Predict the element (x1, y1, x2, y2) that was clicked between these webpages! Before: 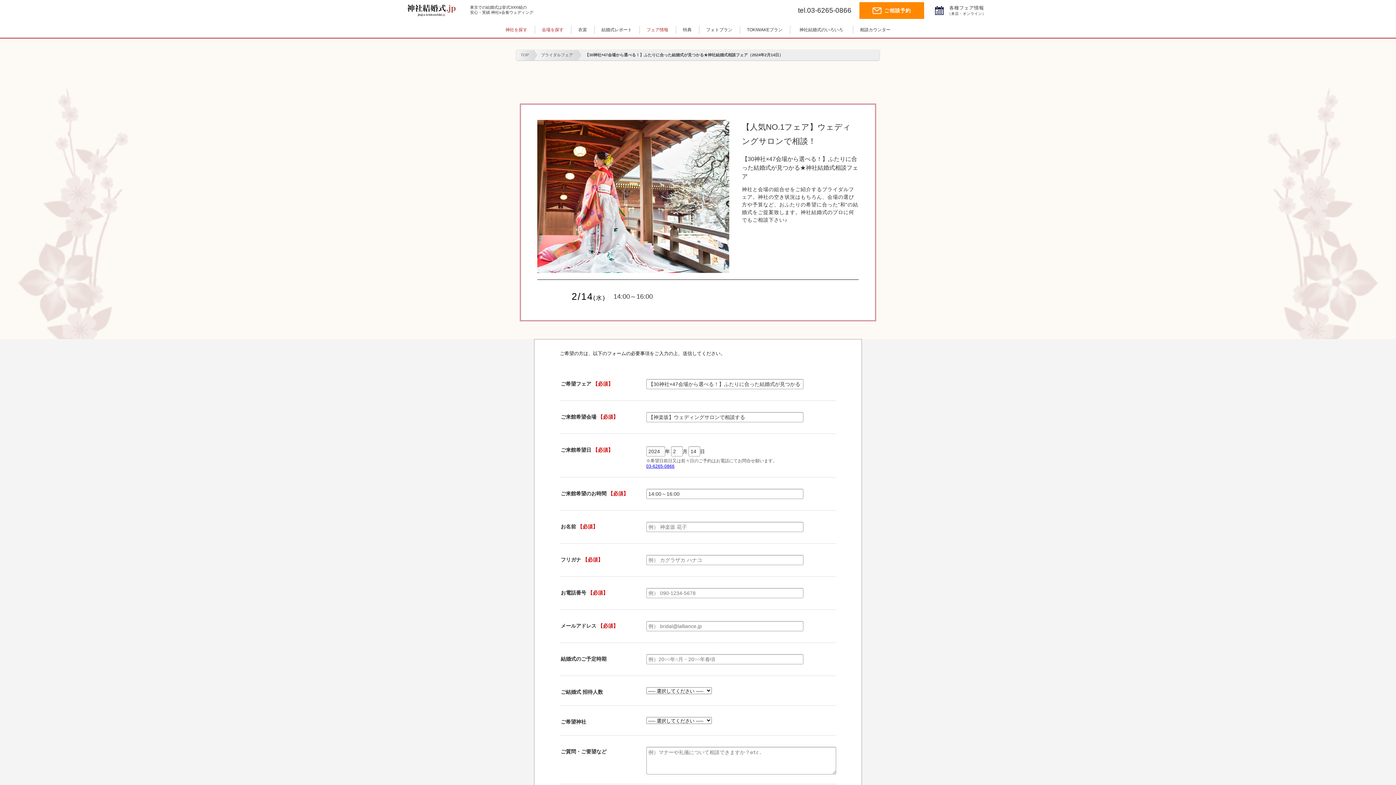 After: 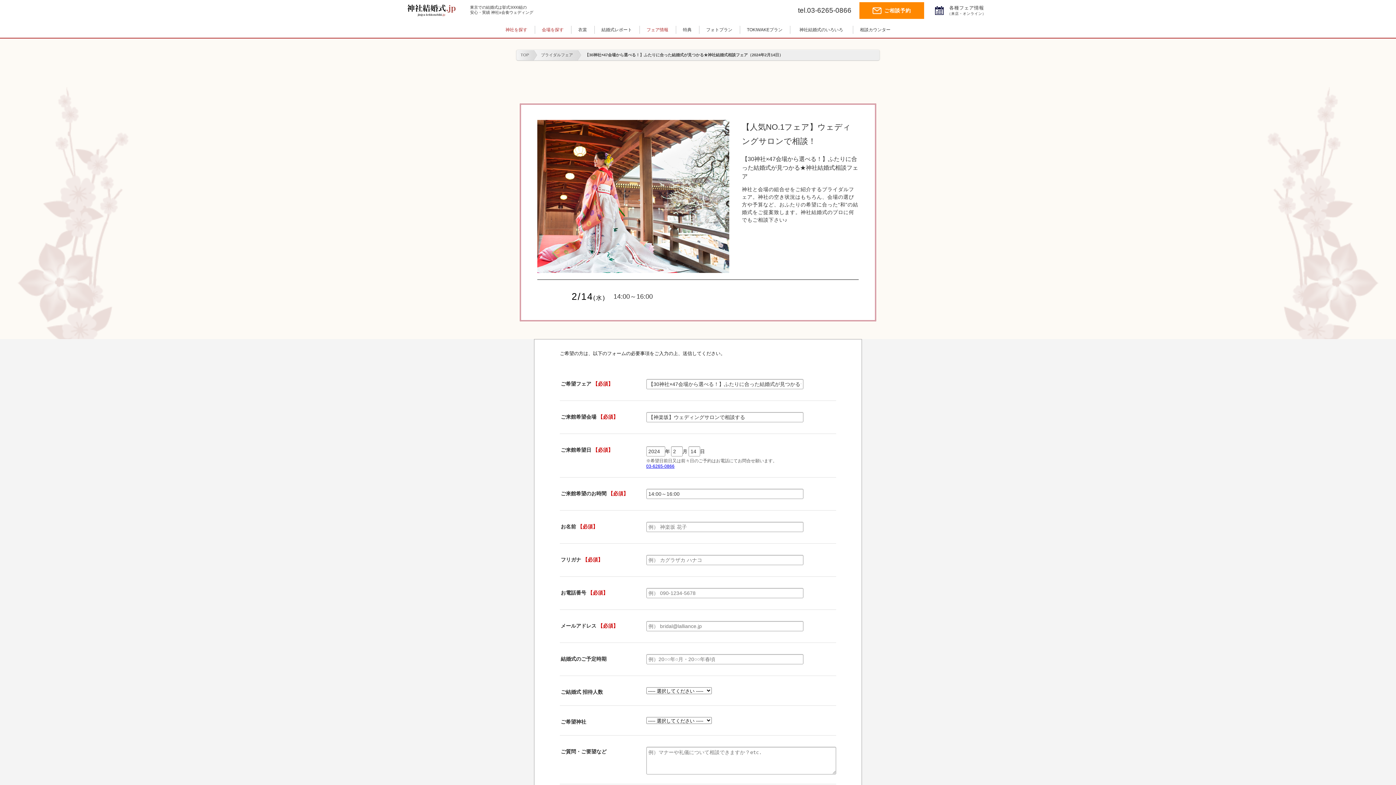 Action: bbox: (859, 2, 924, 18) label: ご相談予約